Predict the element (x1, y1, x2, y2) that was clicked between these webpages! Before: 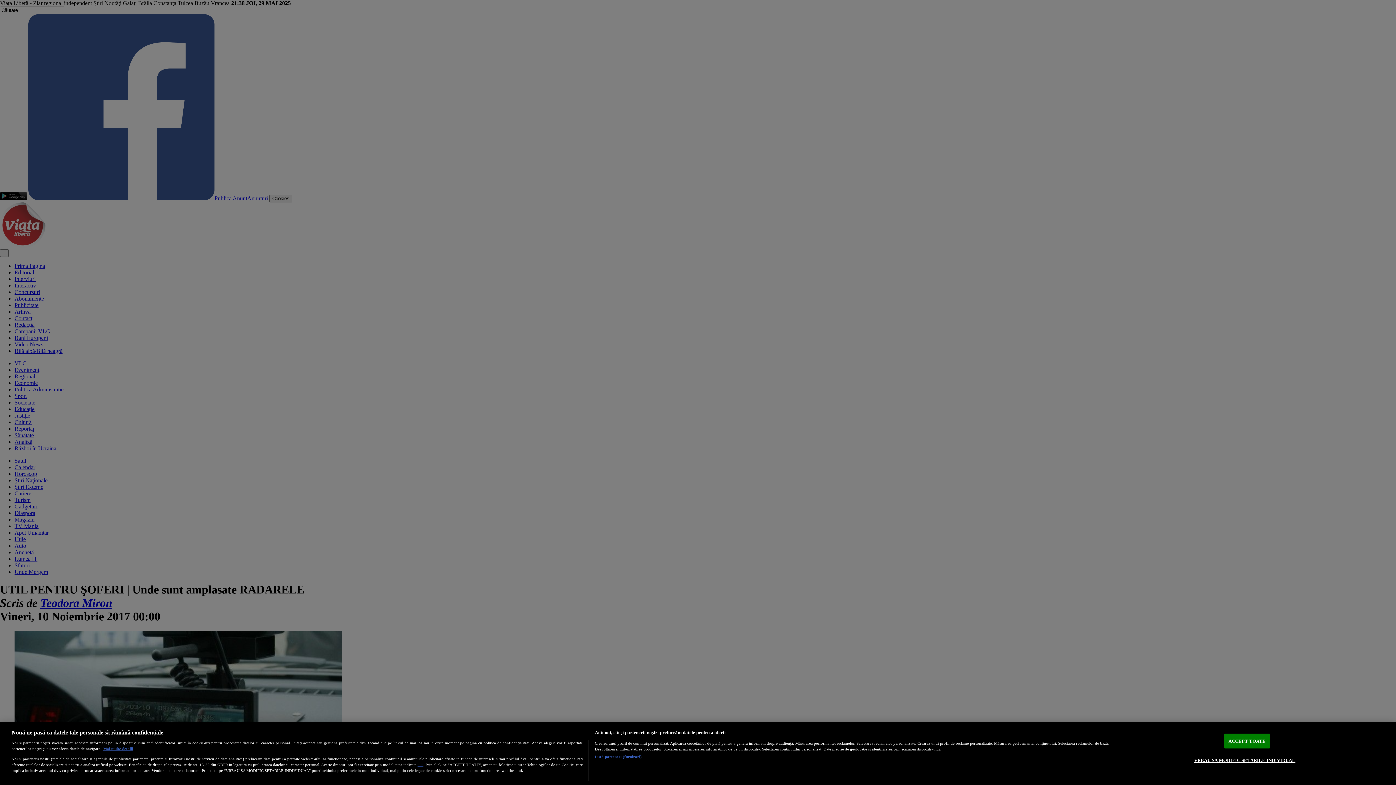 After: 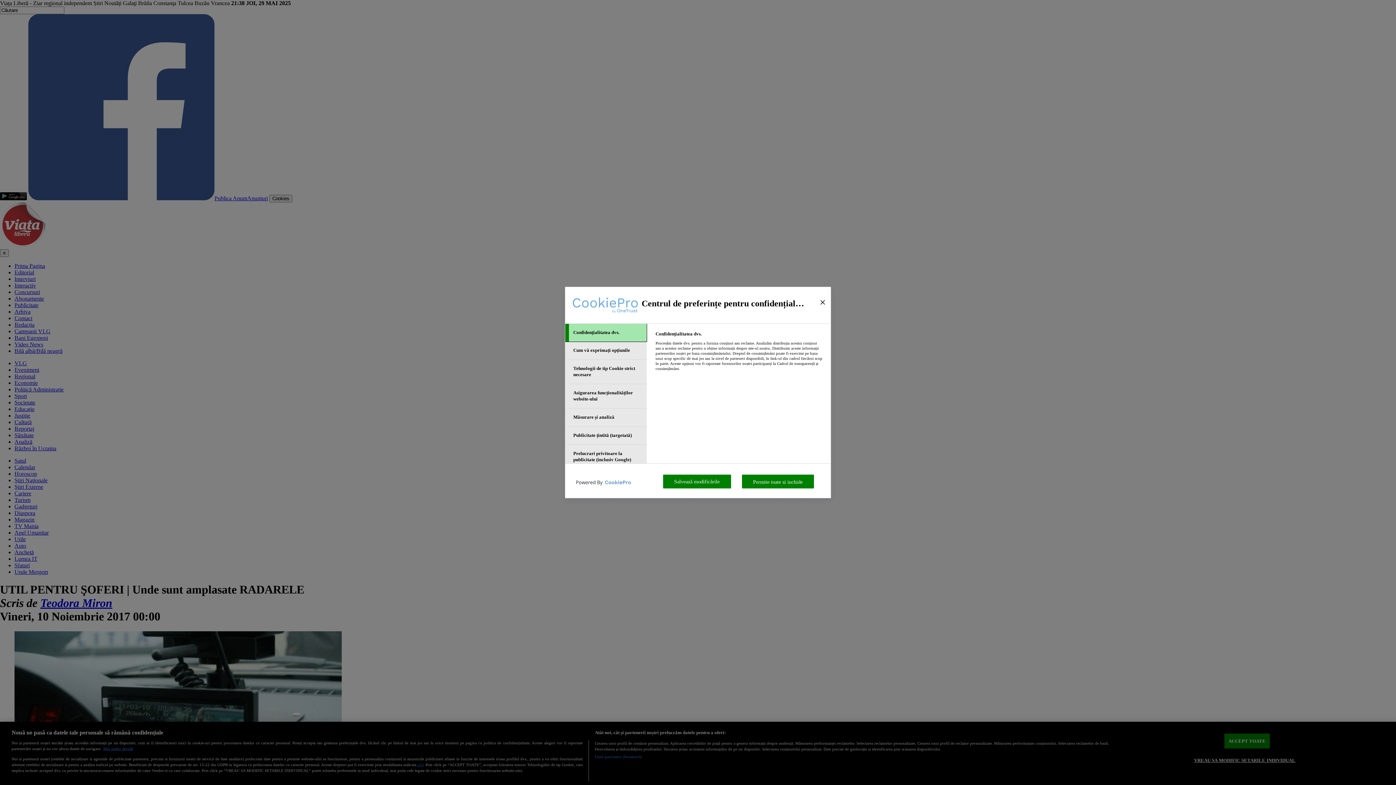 Action: label: VREAU SA MODIFIC SETARILE INDIVIDUAL bbox: (1194, 753, 1295, 767)